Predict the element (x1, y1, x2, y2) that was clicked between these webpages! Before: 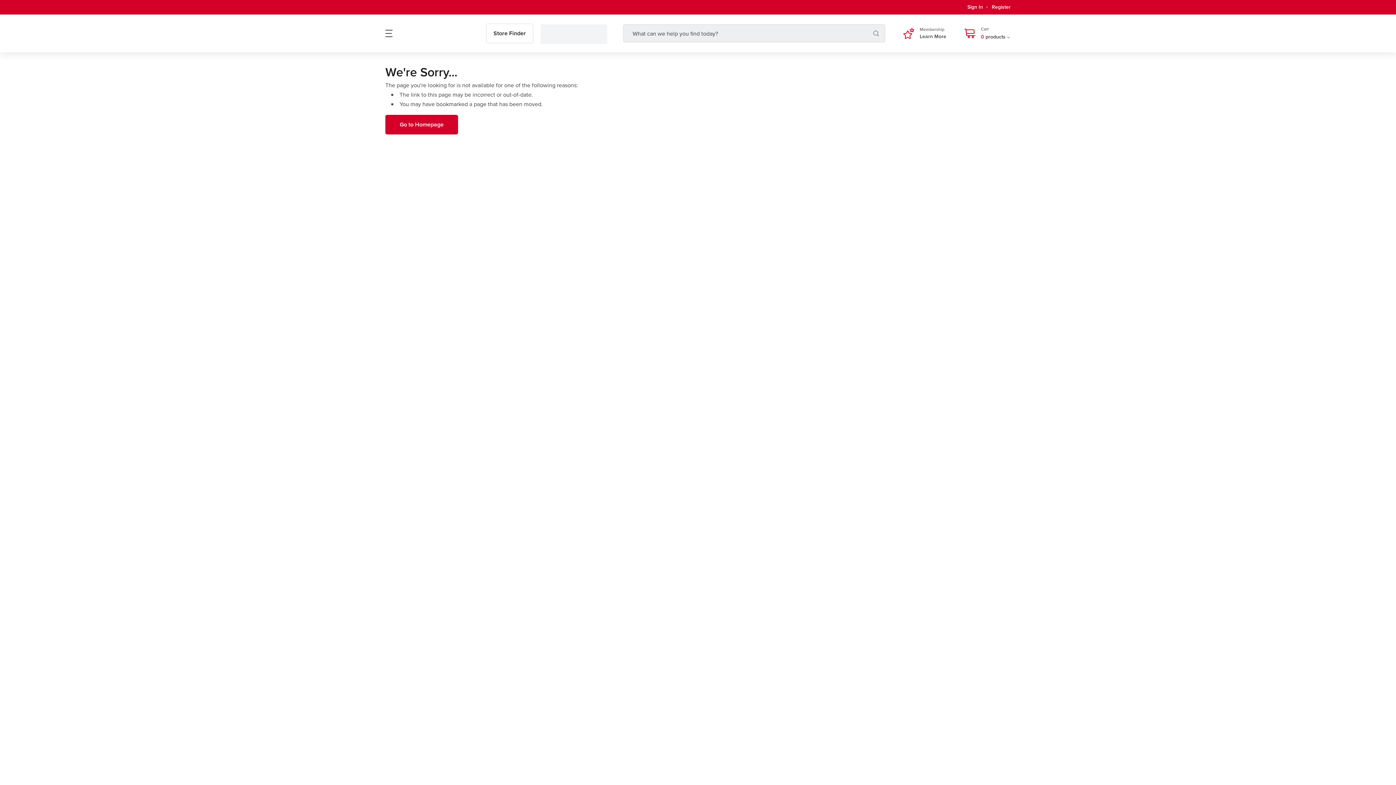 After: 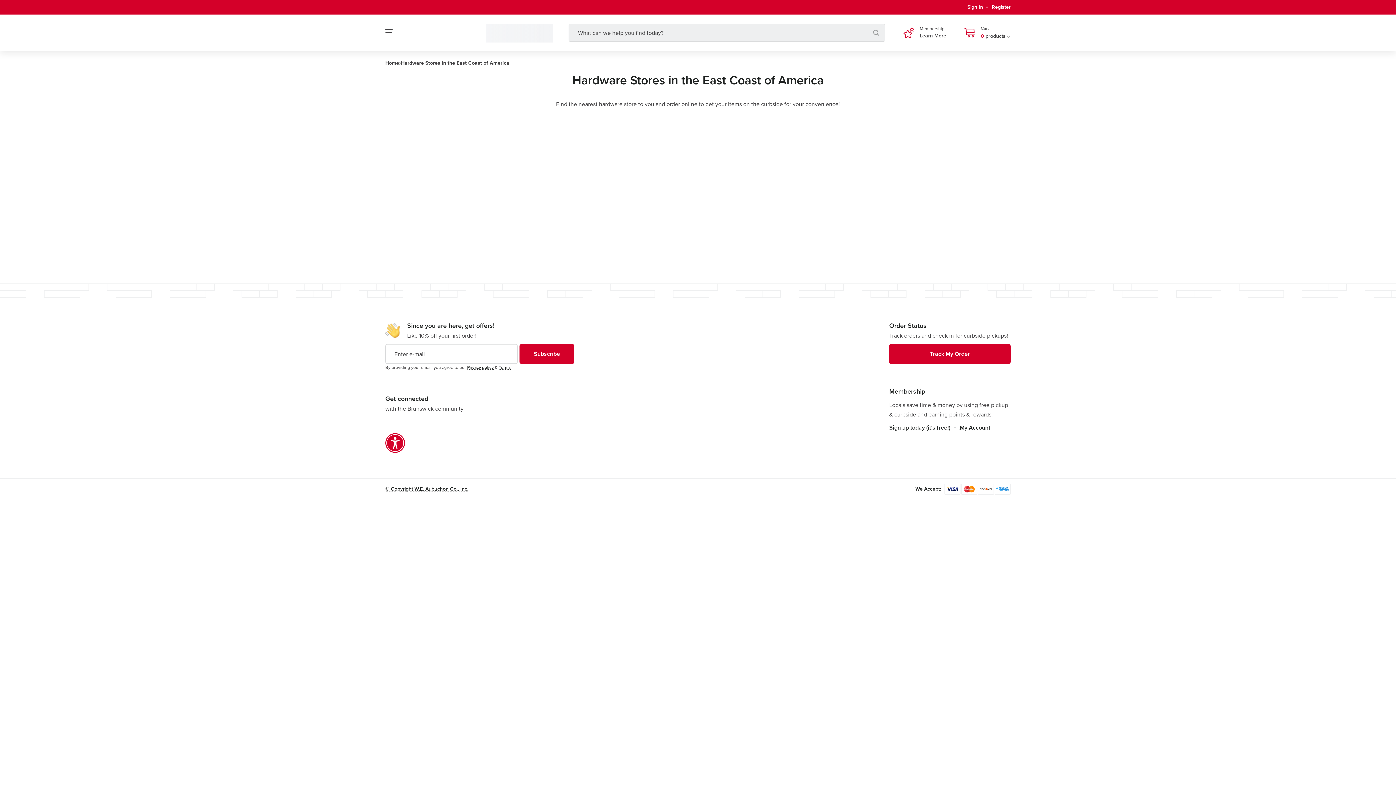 Action: bbox: (486, 23, 533, 43) label: Store Finder